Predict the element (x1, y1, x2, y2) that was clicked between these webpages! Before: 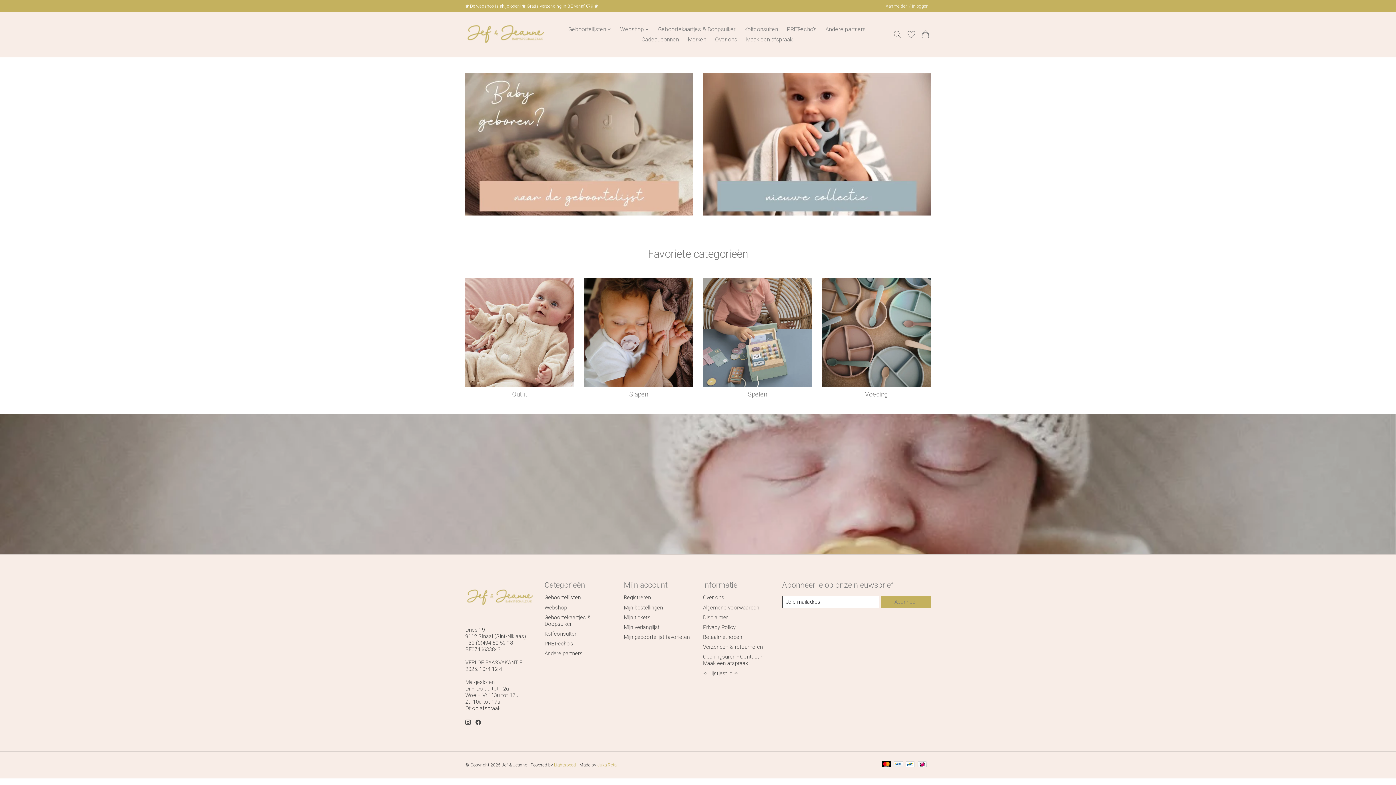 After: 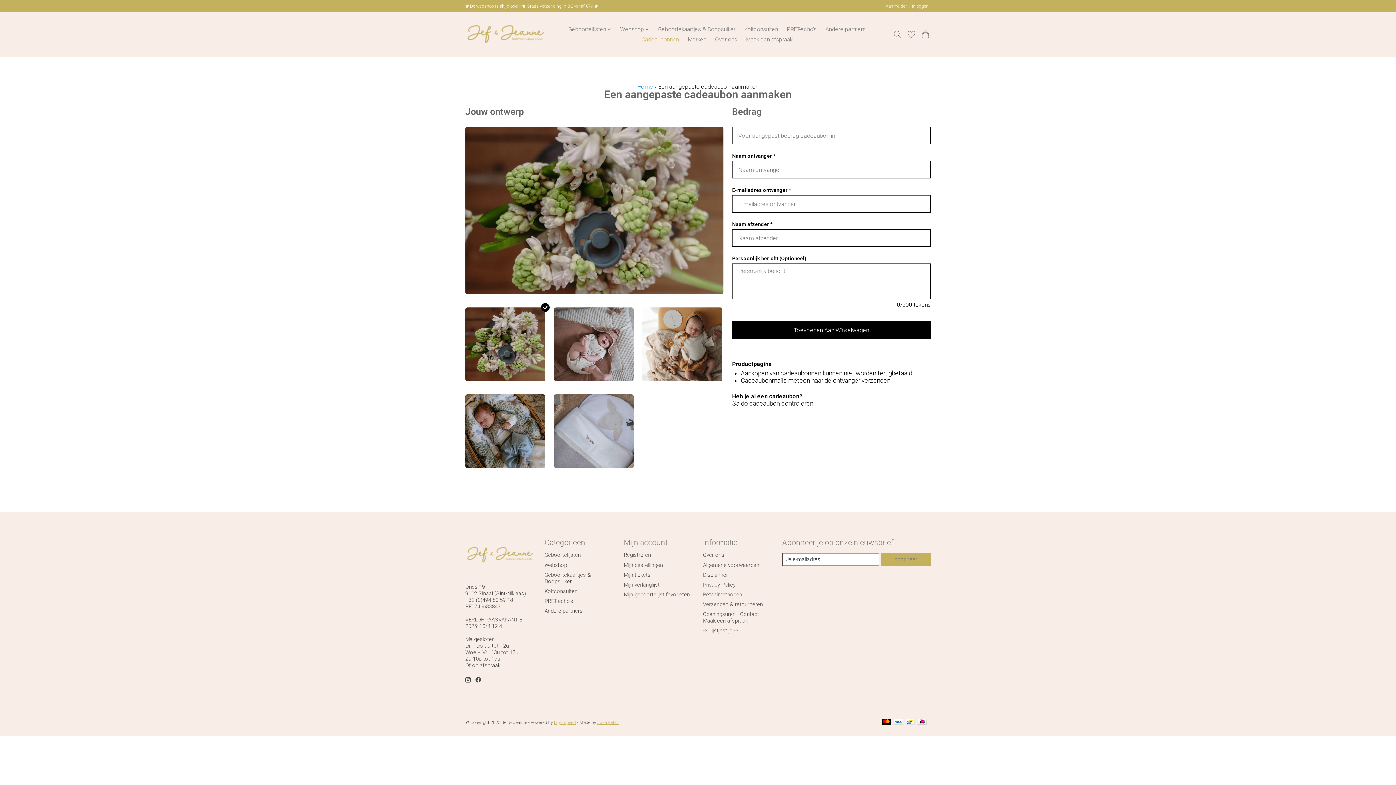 Action: bbox: (639, 34, 681, 44) label: Cadeaubonnen